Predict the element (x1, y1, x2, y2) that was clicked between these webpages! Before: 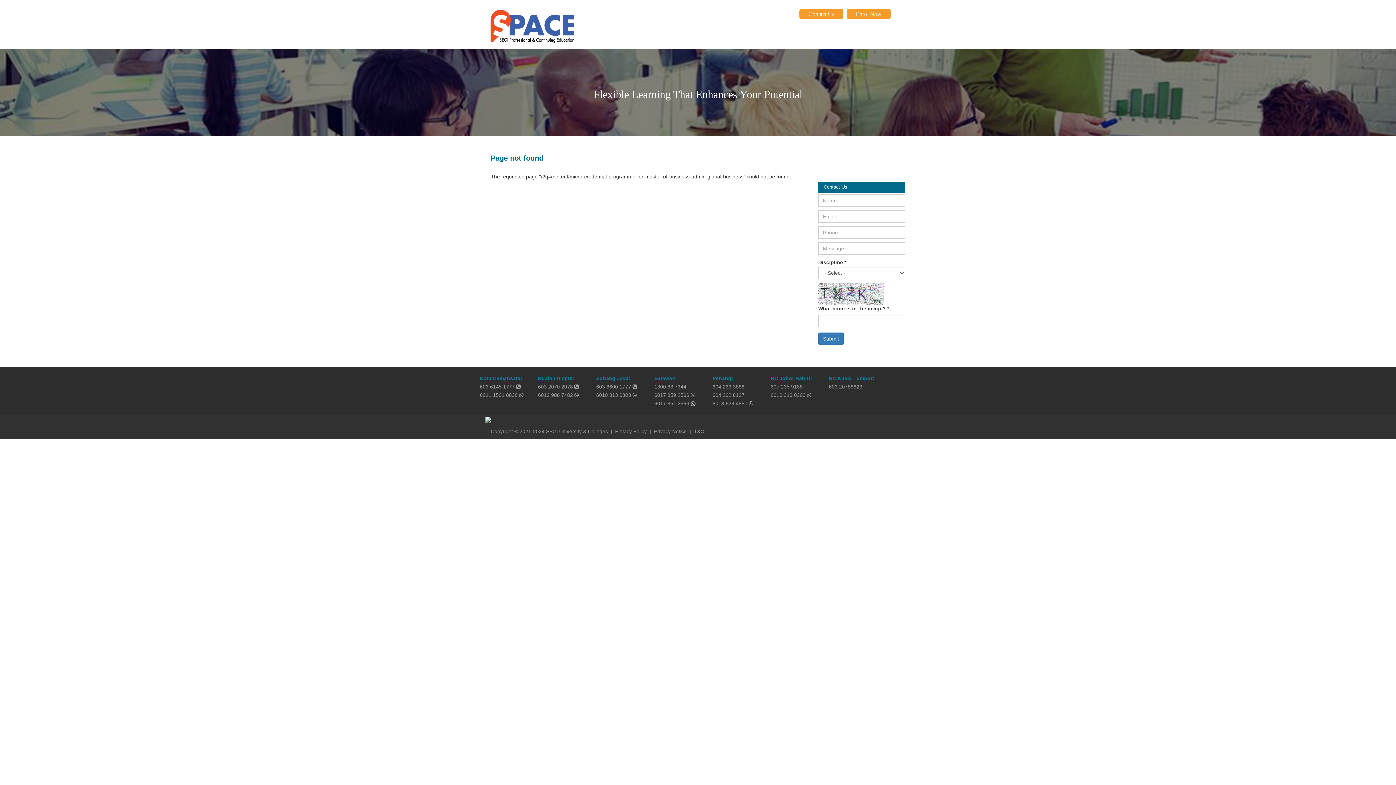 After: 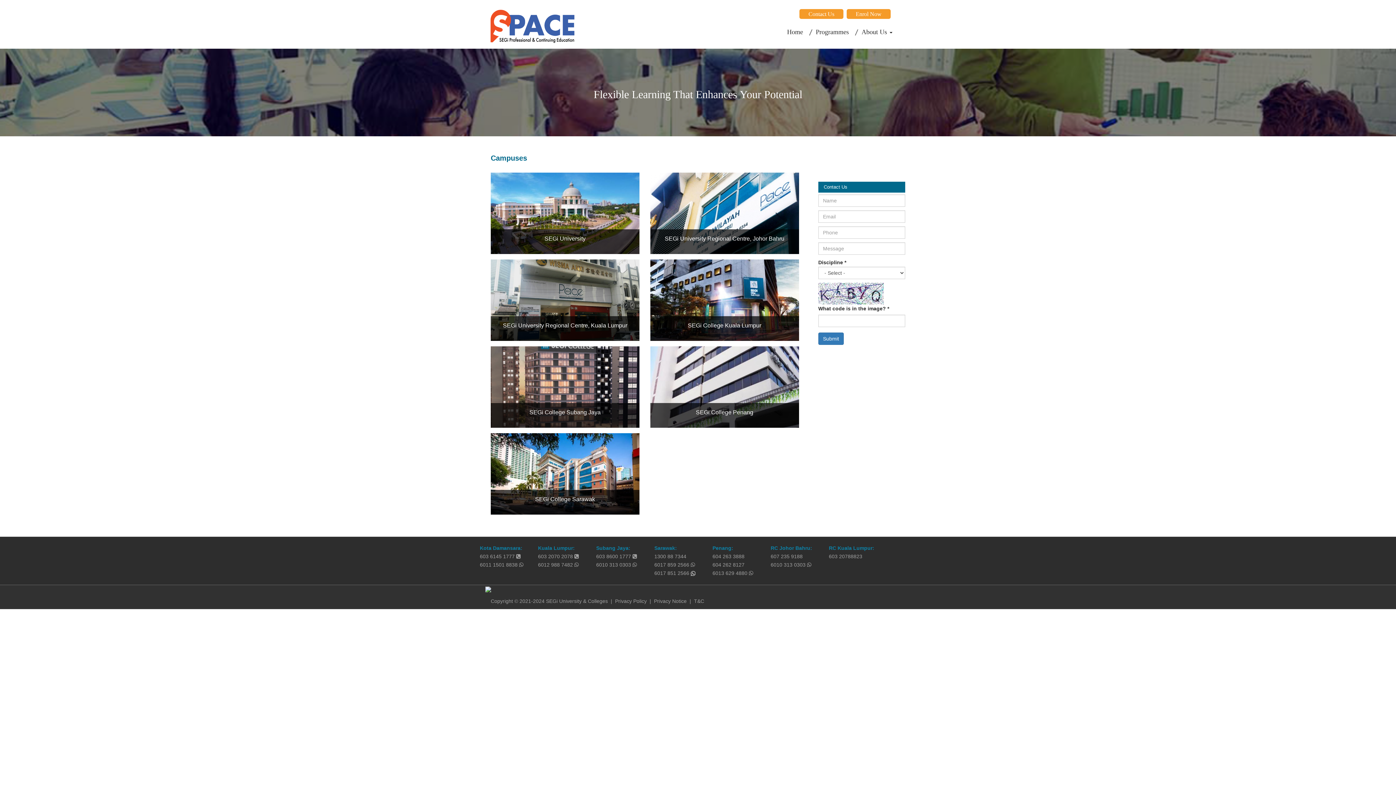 Action: label: Contact Us bbox: (799, 9, 843, 18)